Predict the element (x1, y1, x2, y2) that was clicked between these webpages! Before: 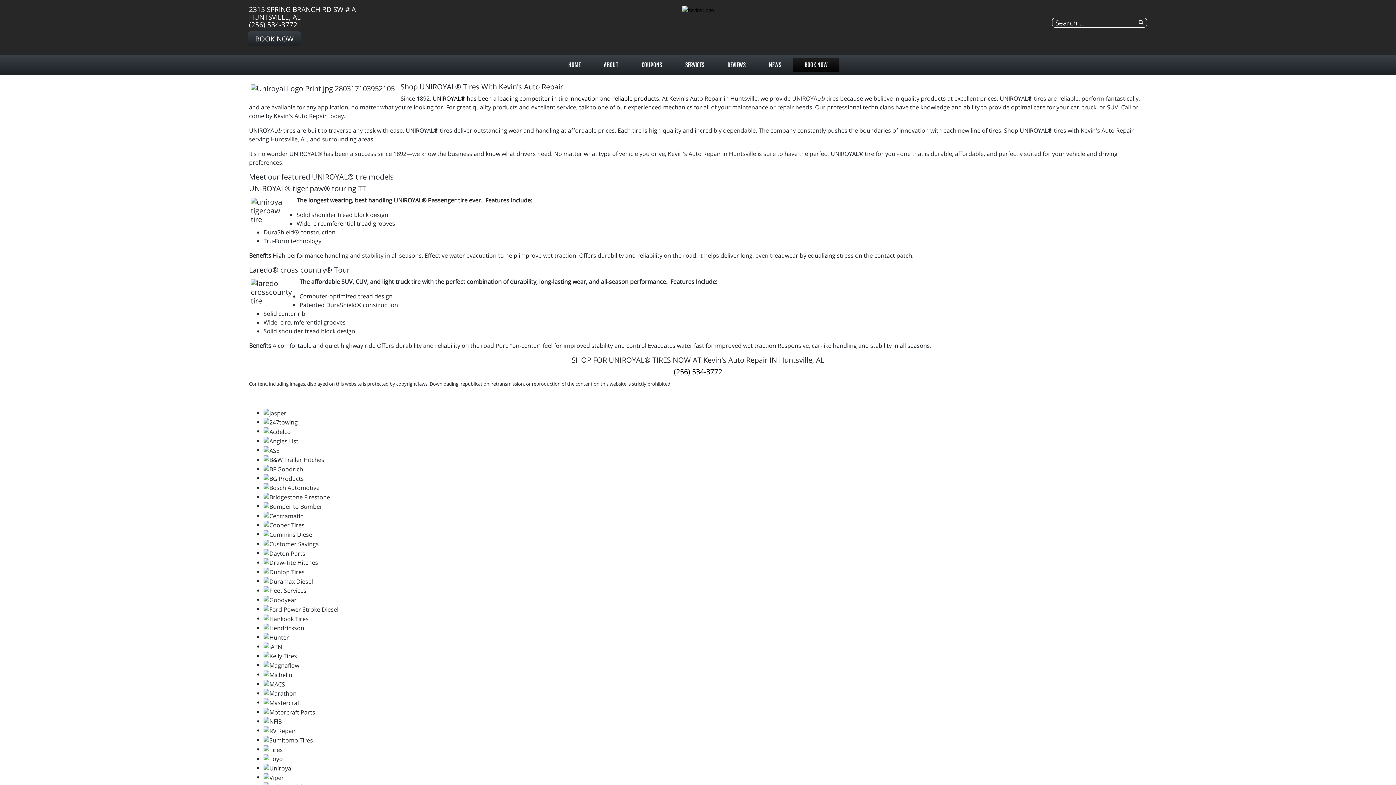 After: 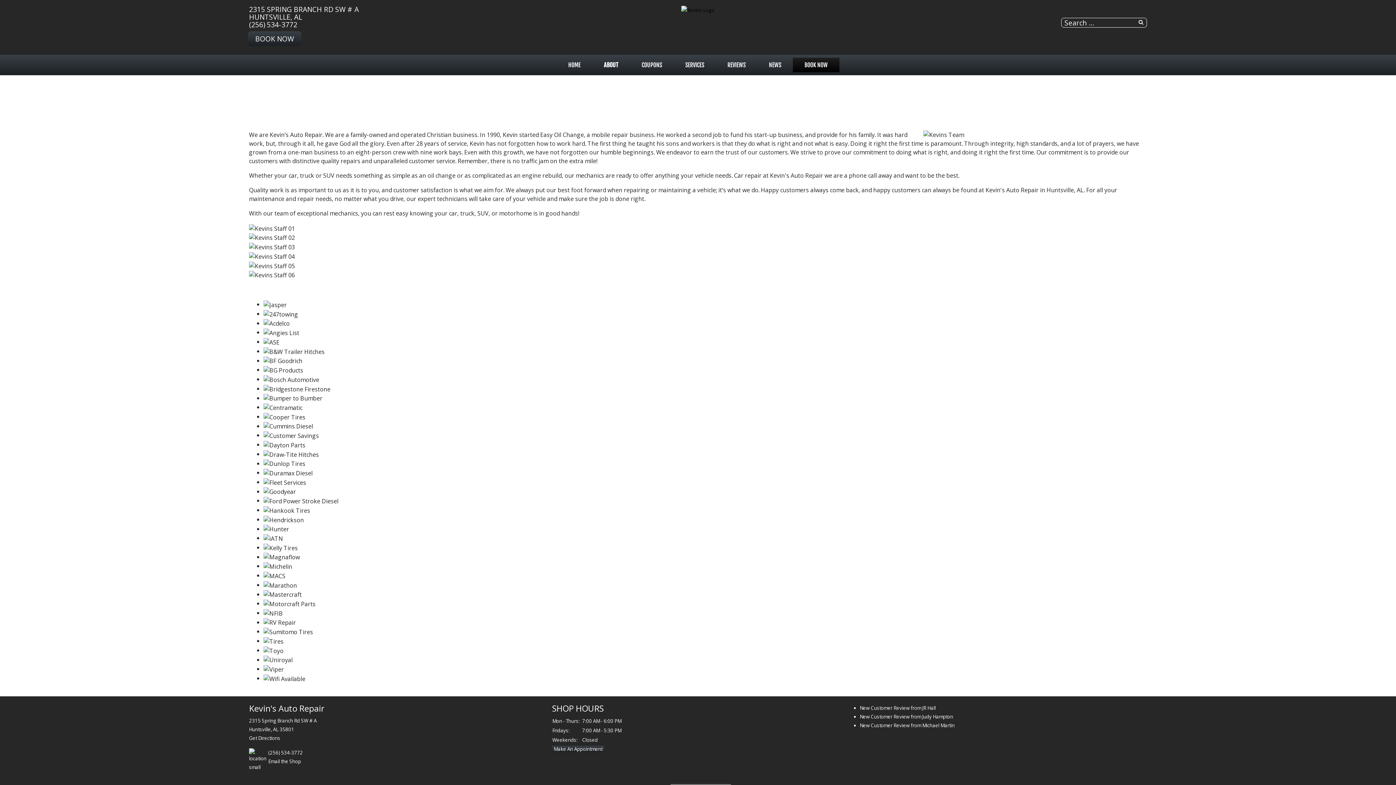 Action: bbox: (592, 57, 630, 72) label: ABOUT